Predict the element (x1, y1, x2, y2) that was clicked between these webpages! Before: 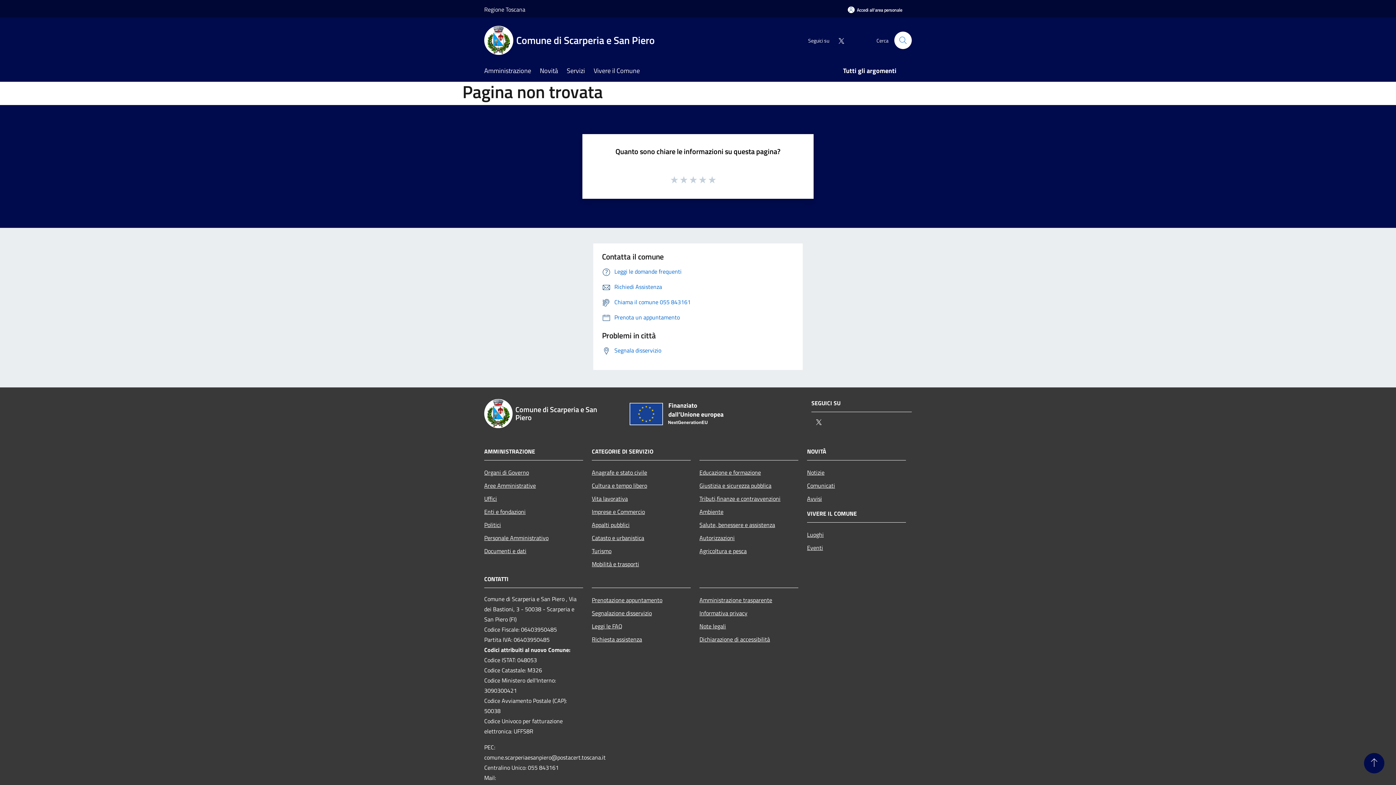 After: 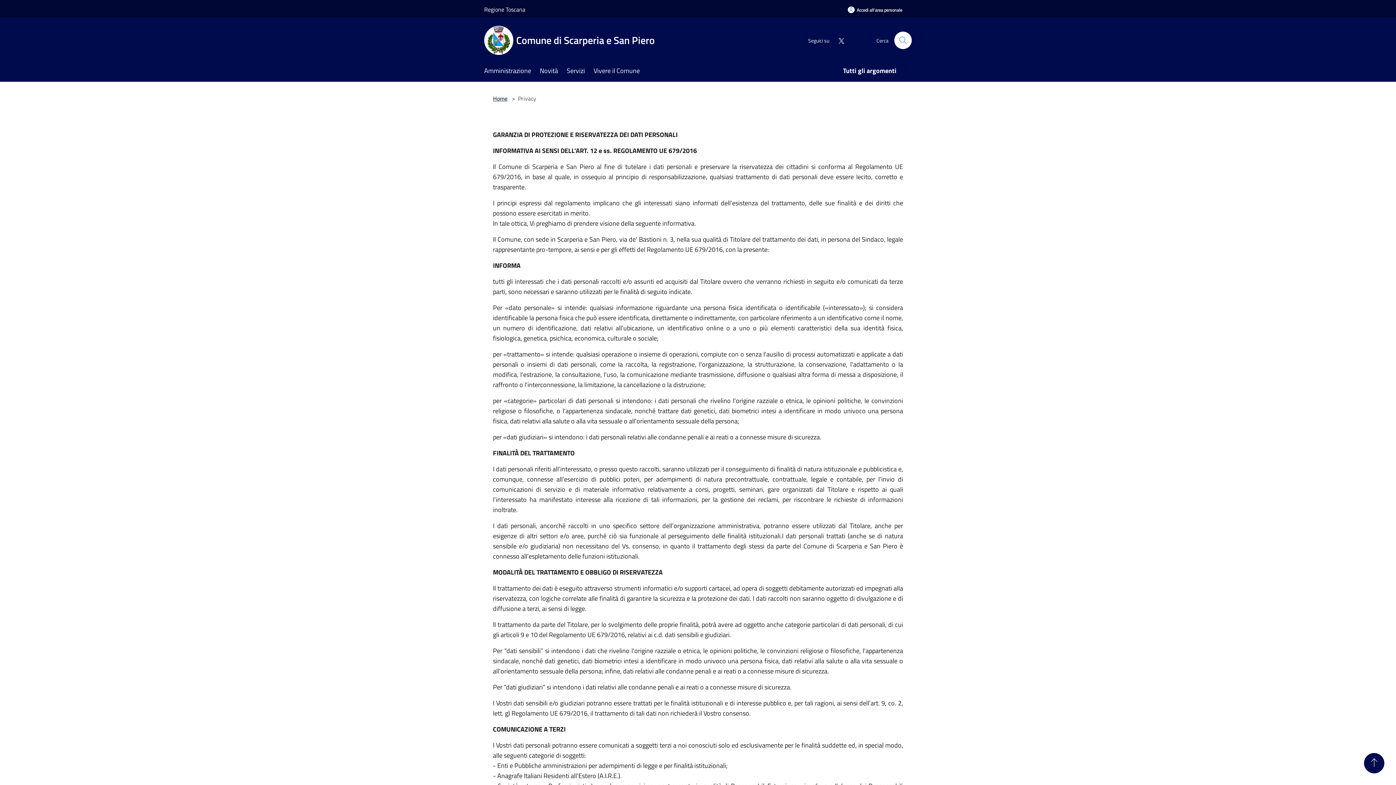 Action: bbox: (699, 606, 798, 619) label: Informativa privacy